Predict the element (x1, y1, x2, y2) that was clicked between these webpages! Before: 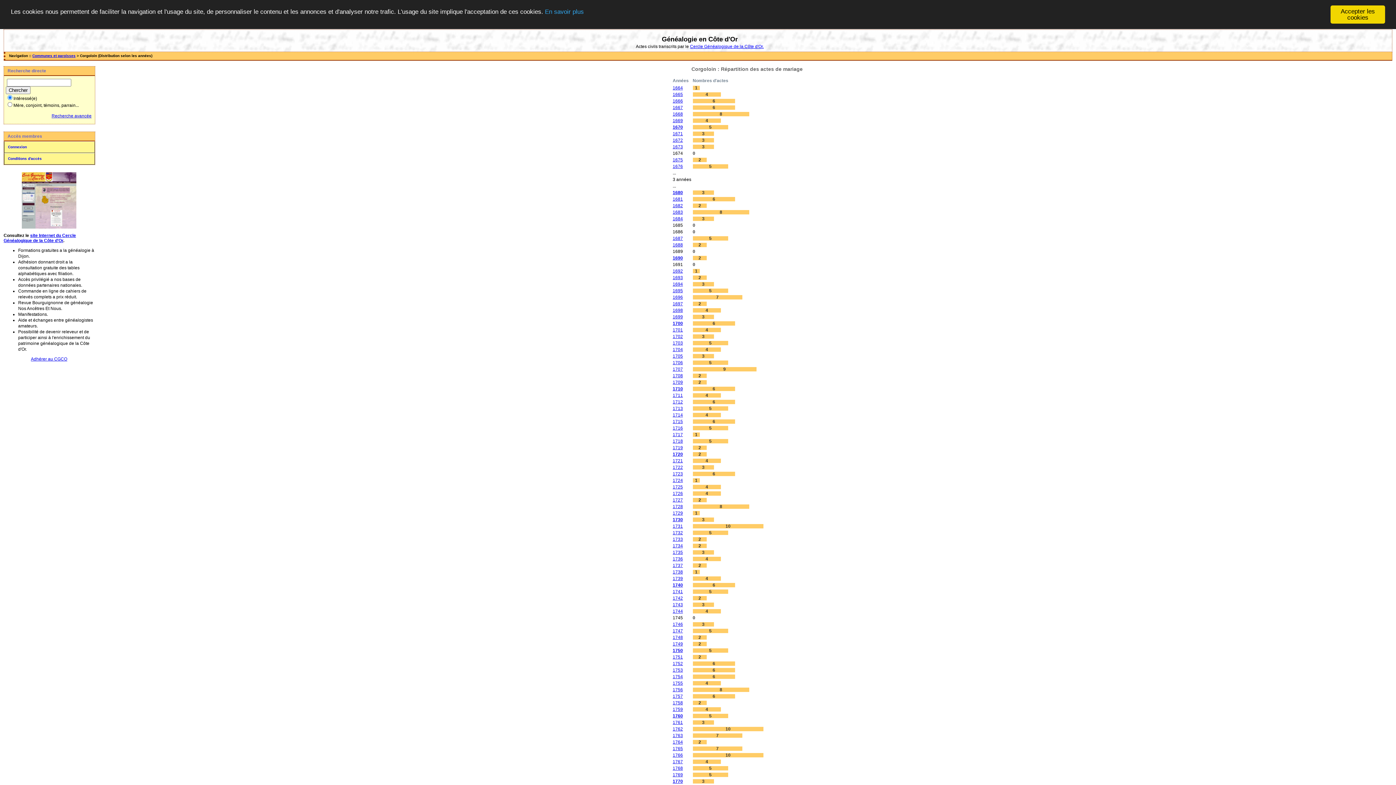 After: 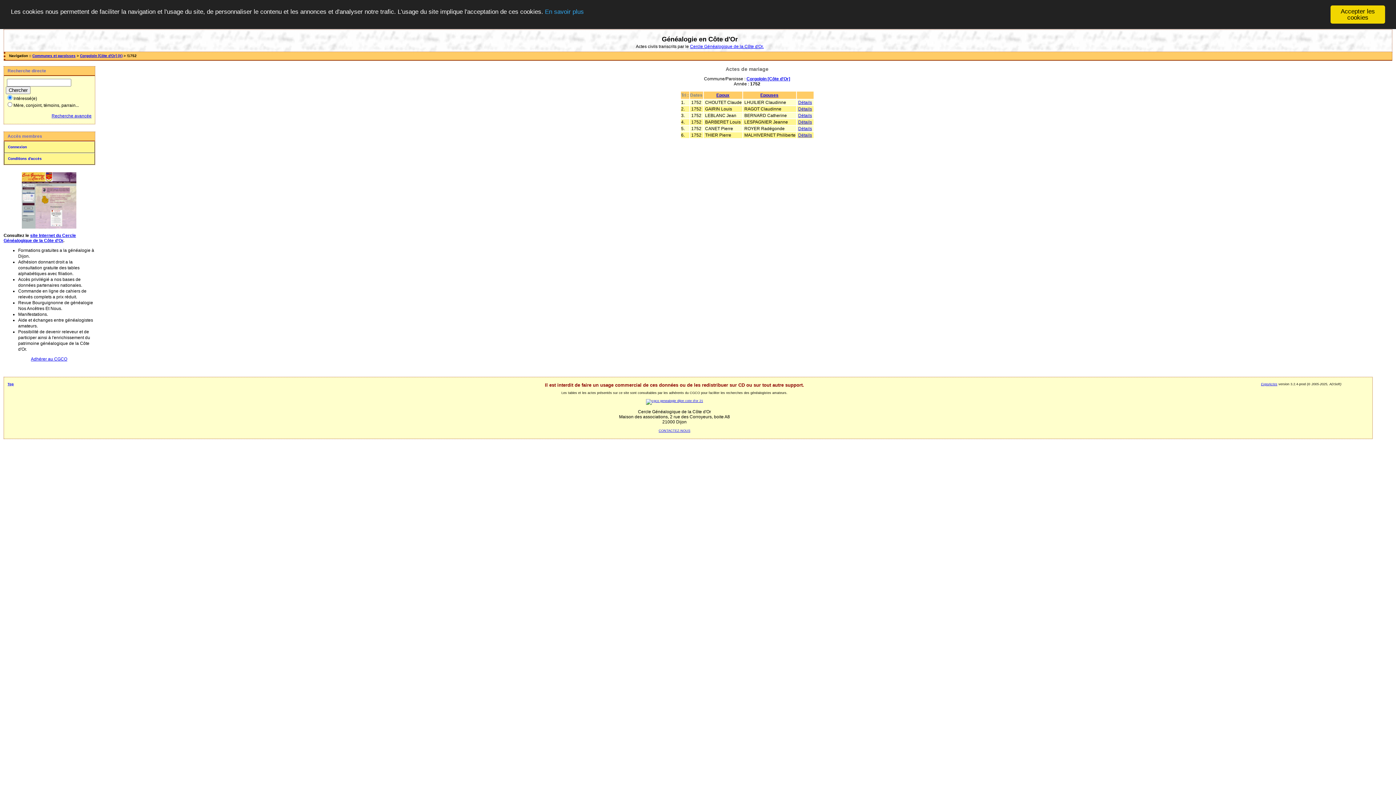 Action: bbox: (672, 661, 683, 666) label: 1752